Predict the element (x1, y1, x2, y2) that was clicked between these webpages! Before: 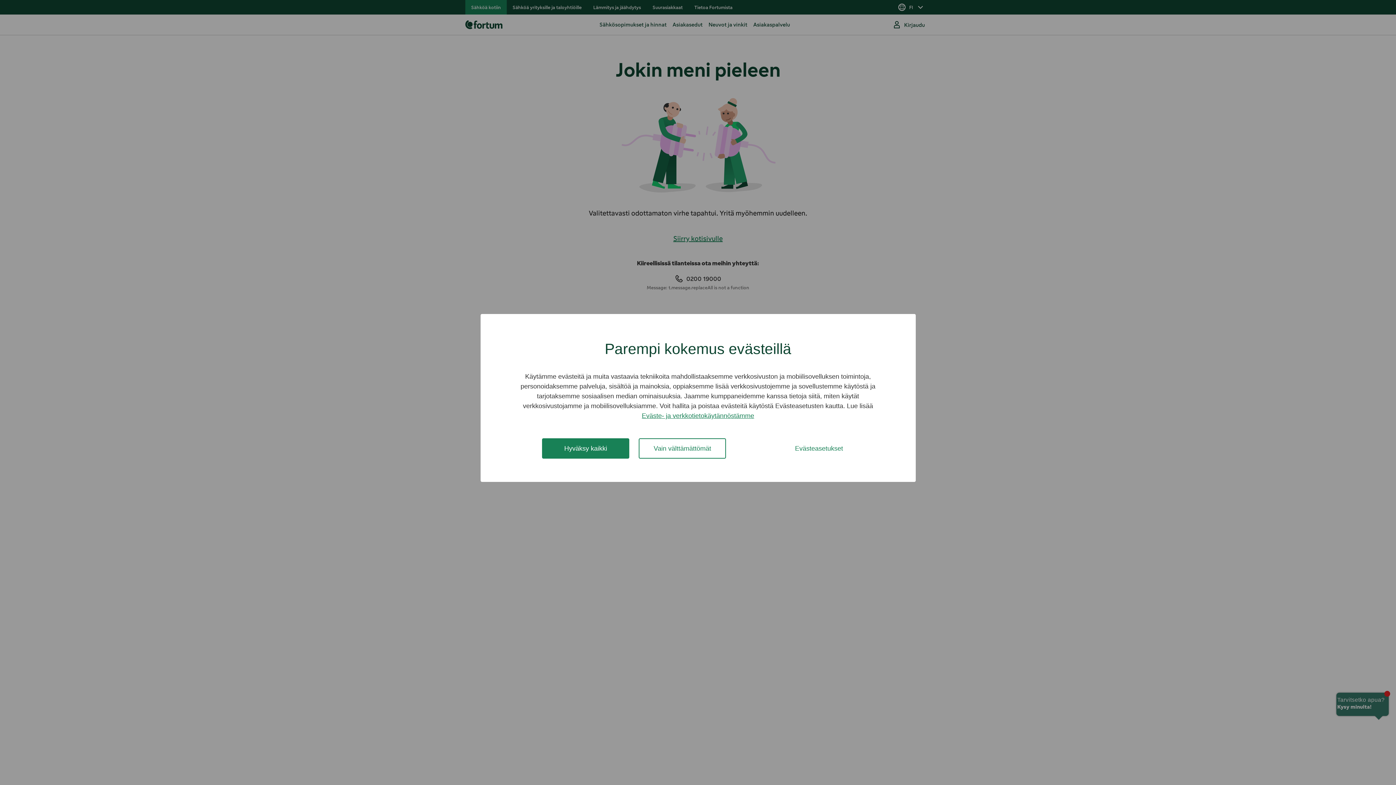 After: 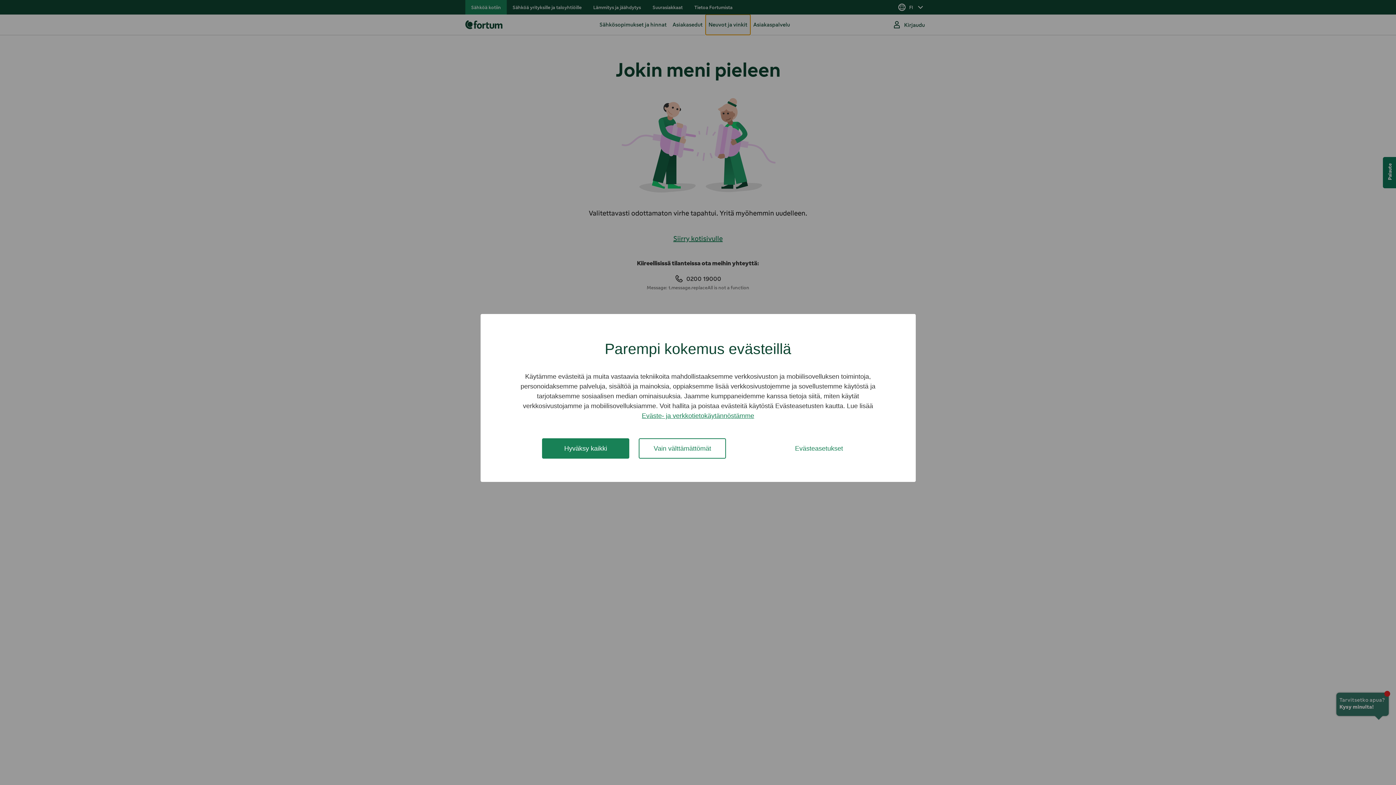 Action: bbox: (705, 14, 750, 29) label: Neuvot ja vinkit